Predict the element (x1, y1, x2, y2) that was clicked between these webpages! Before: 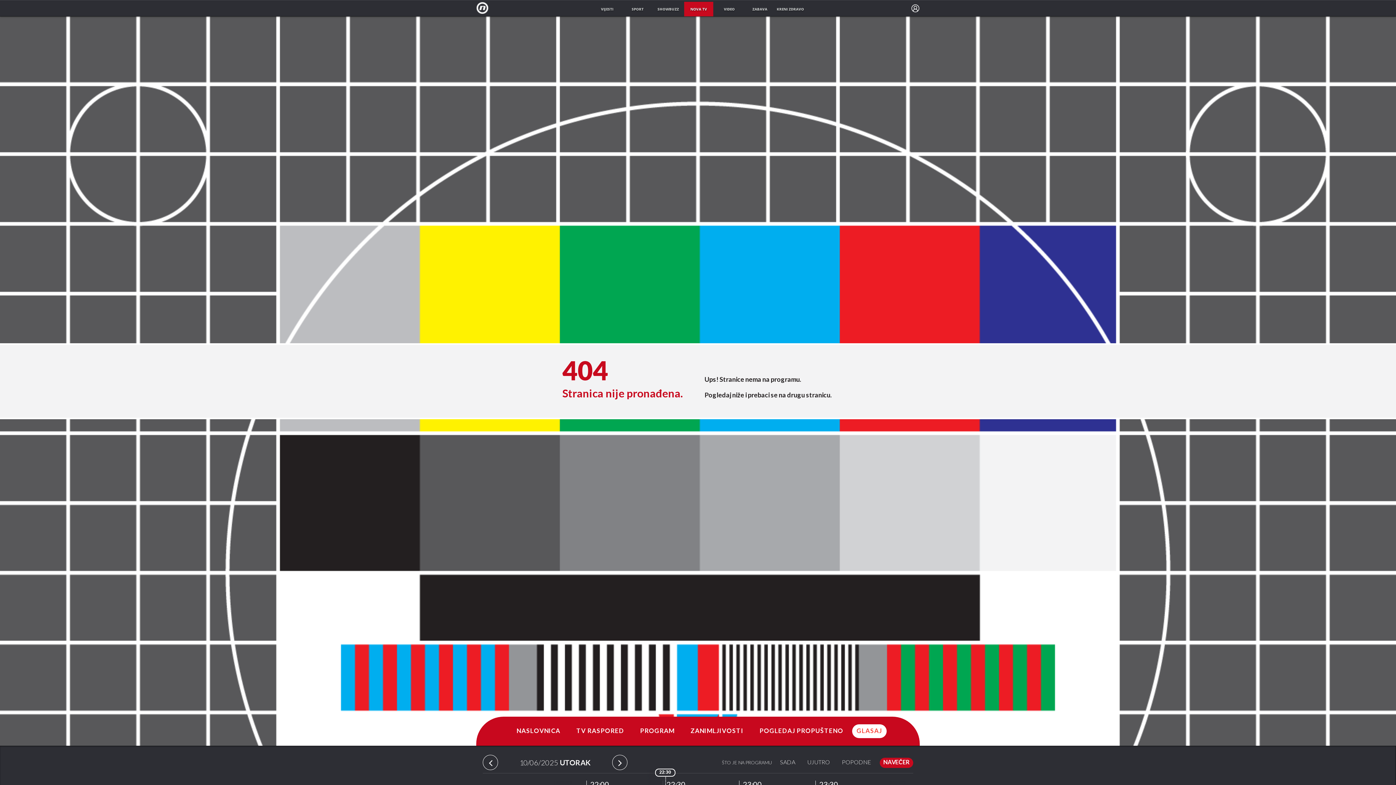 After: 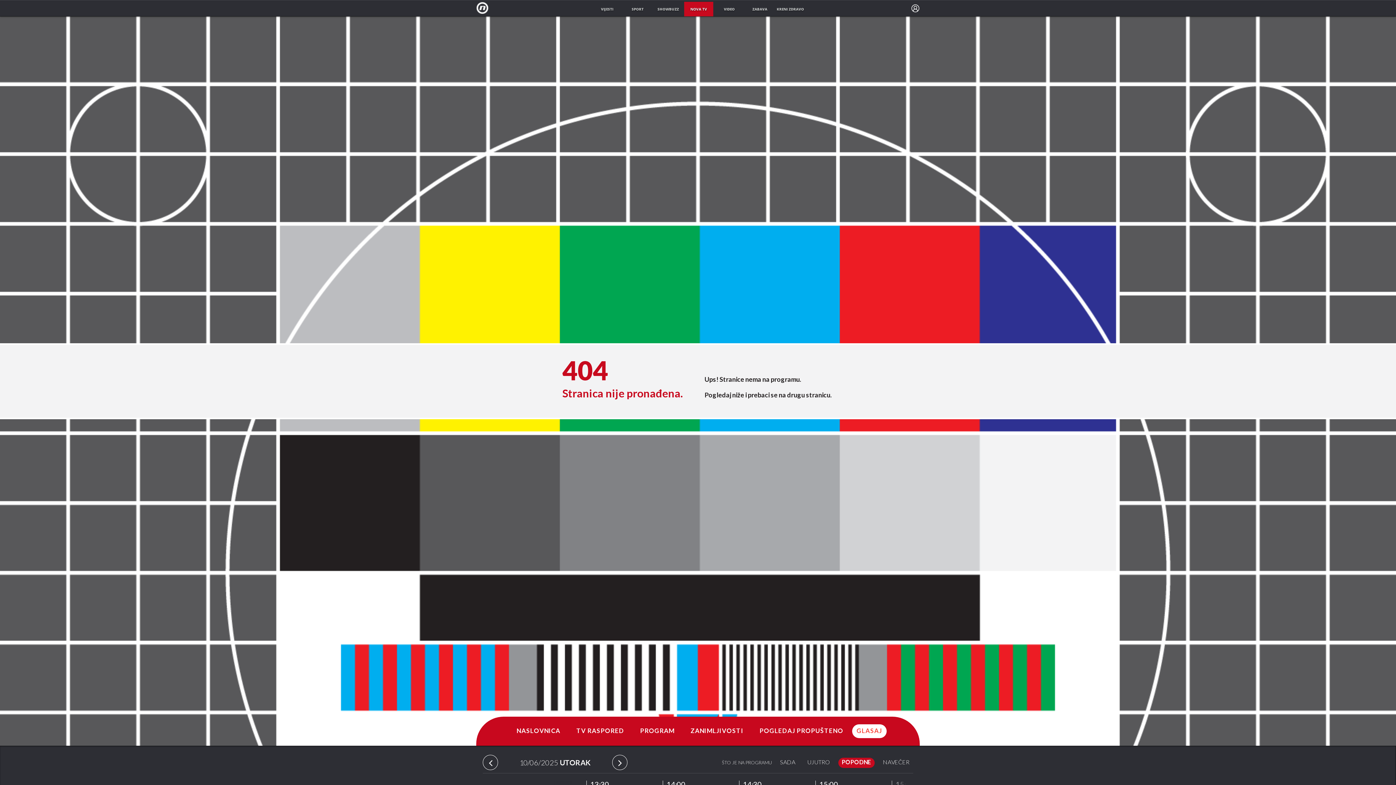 Action: bbox: (838, 758, 875, 768) label: POPODNE